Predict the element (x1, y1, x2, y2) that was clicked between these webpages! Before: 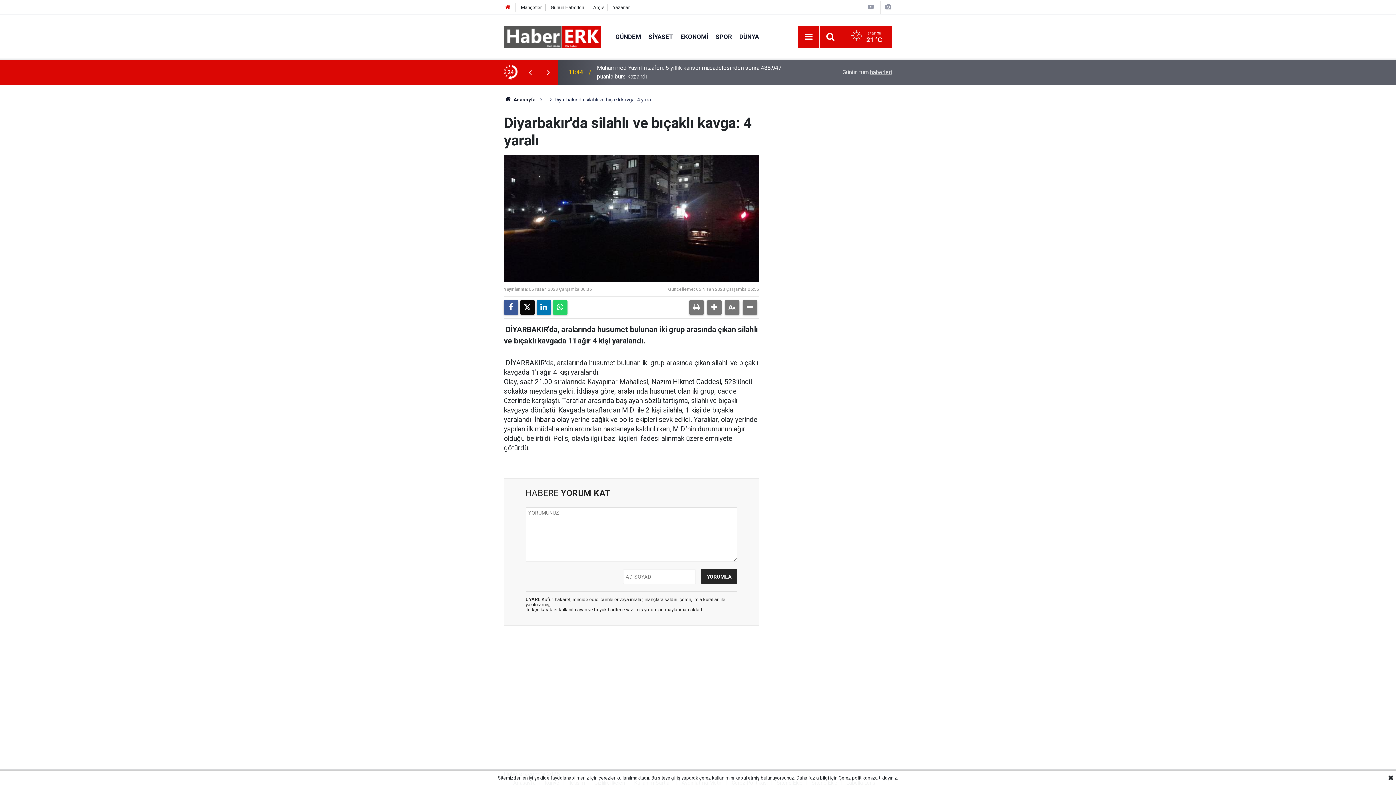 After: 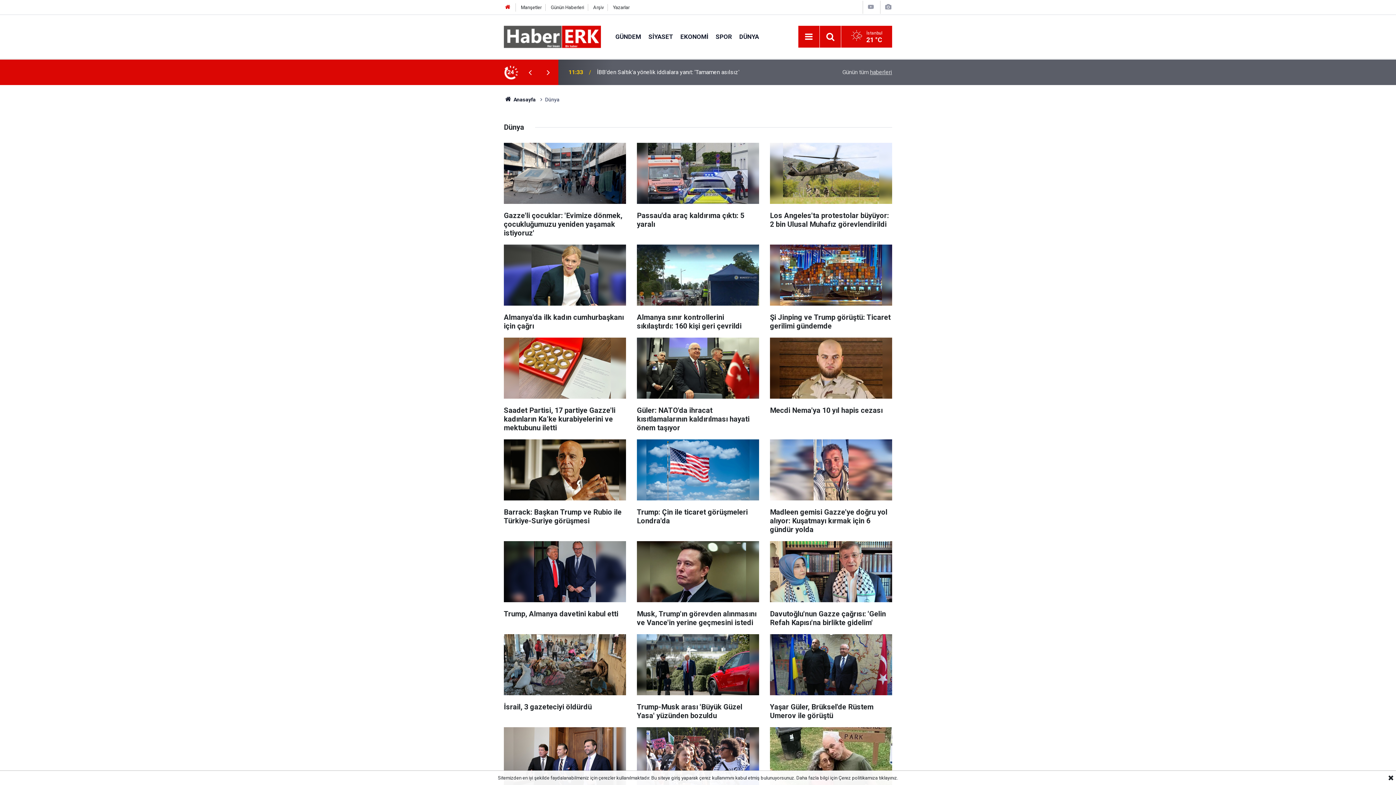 Action: bbox: (735, 32, 762, 40) label: DÜNYA